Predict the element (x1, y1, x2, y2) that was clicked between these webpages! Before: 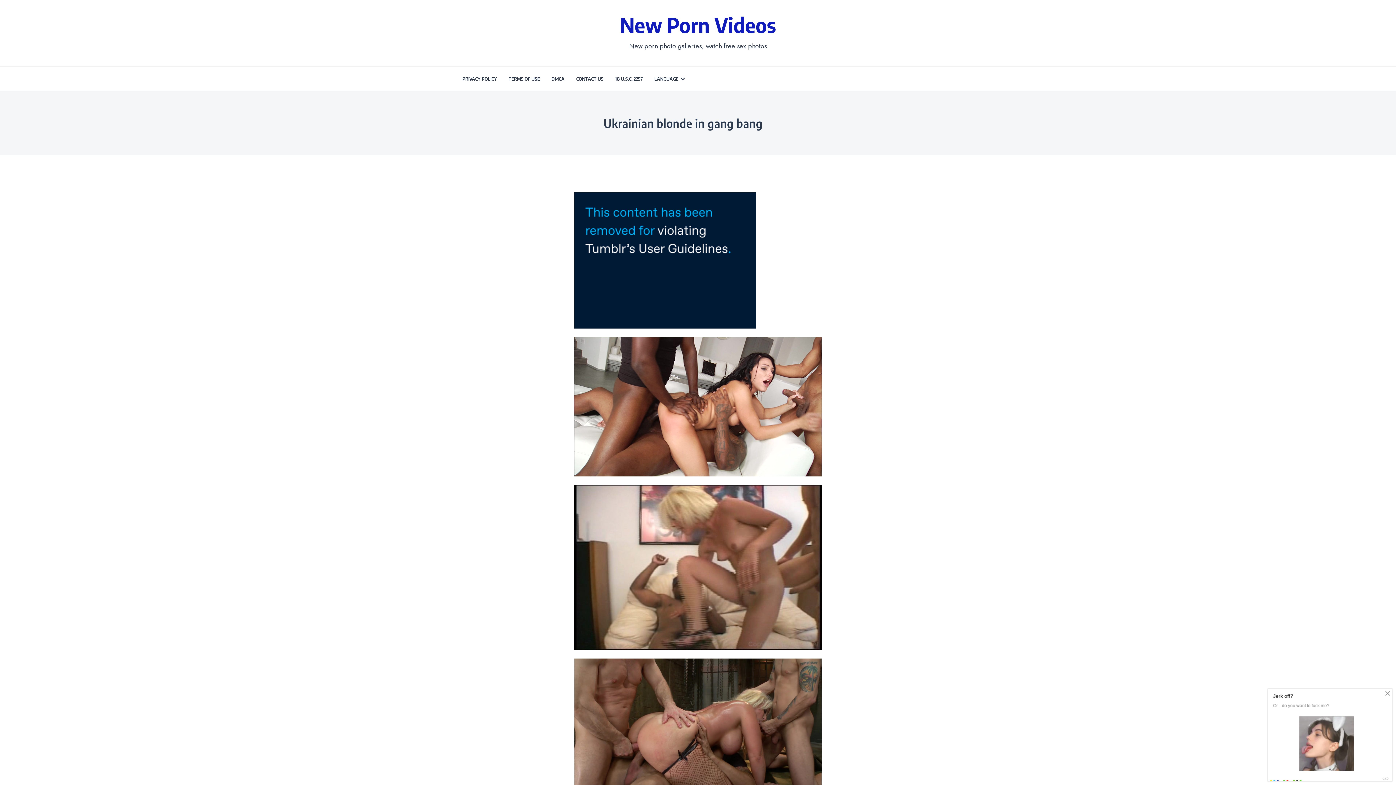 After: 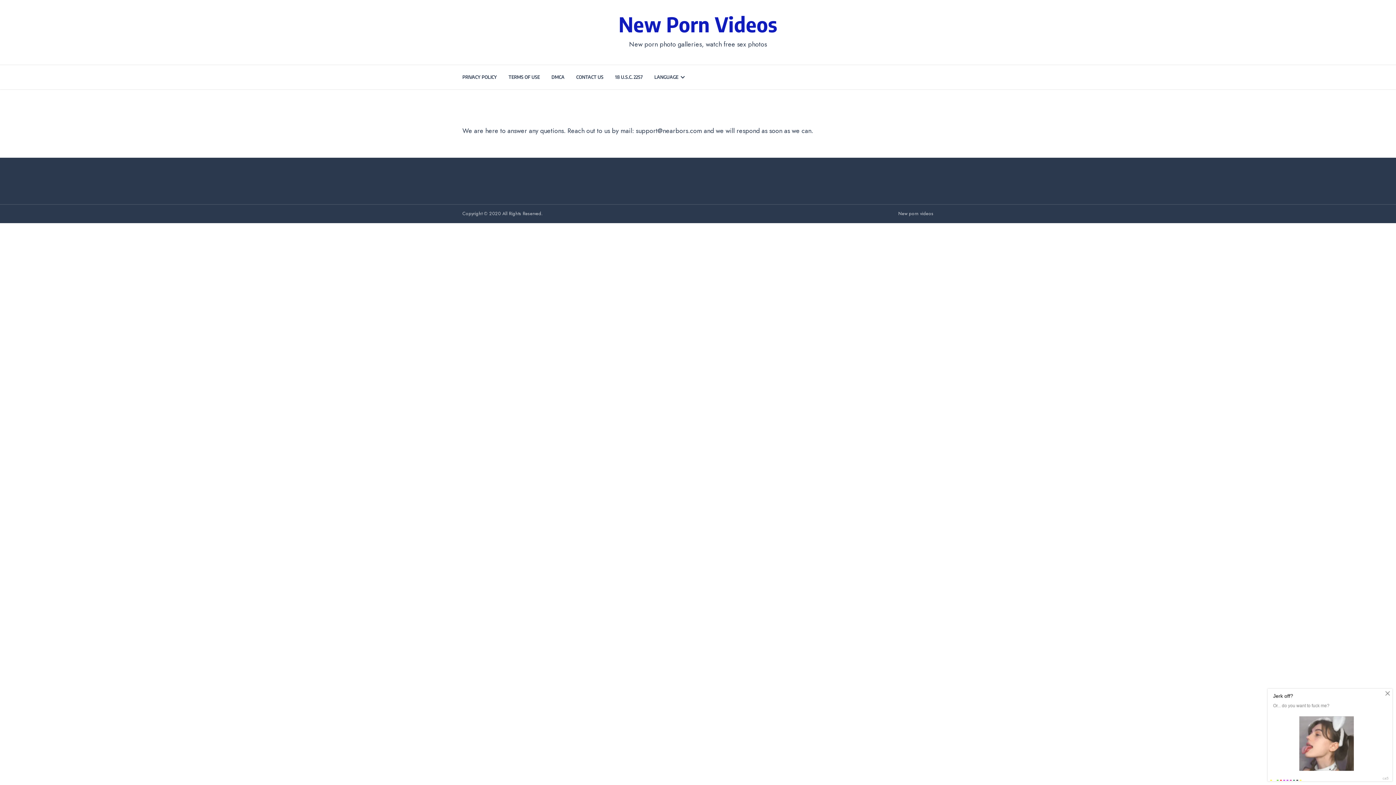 Action: label: CONTACT US bbox: (576, 66, 603, 91)